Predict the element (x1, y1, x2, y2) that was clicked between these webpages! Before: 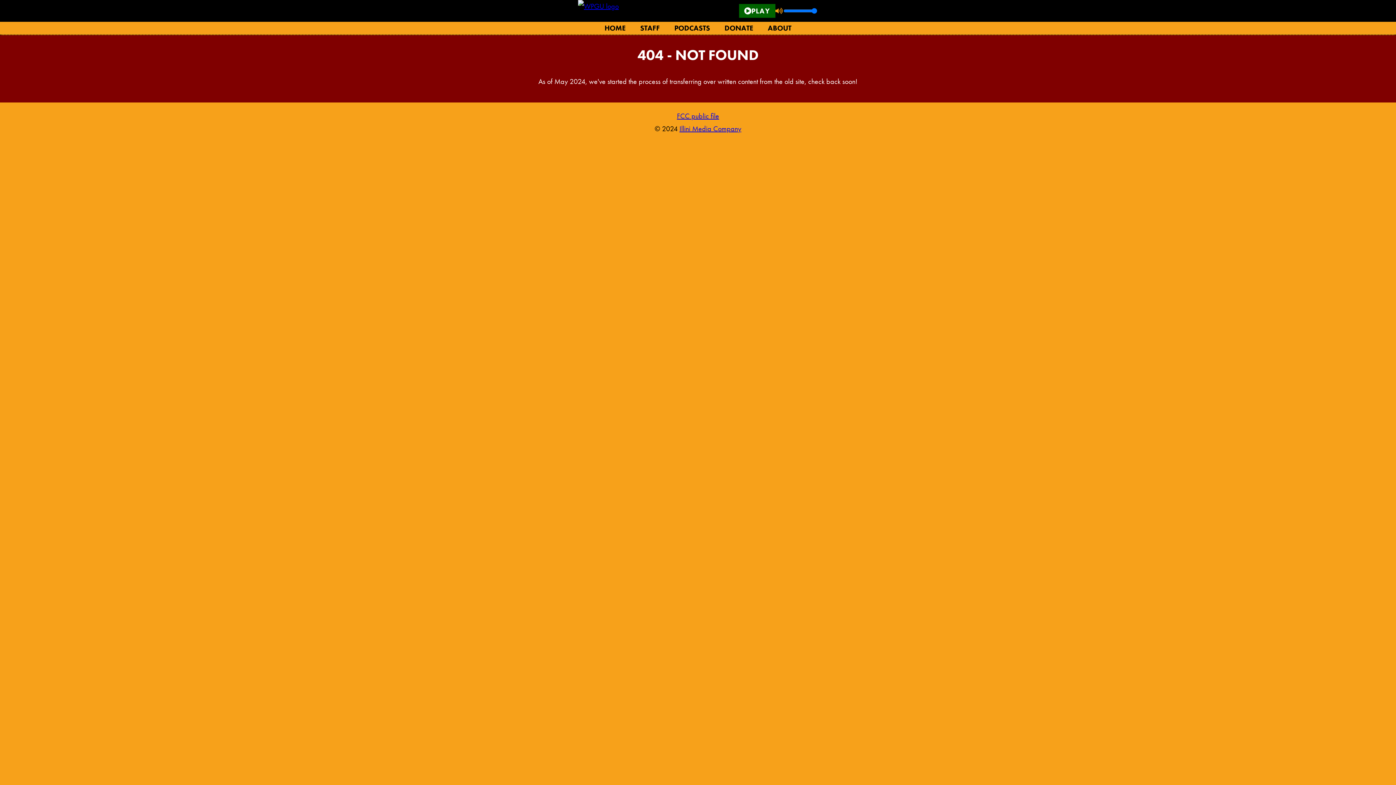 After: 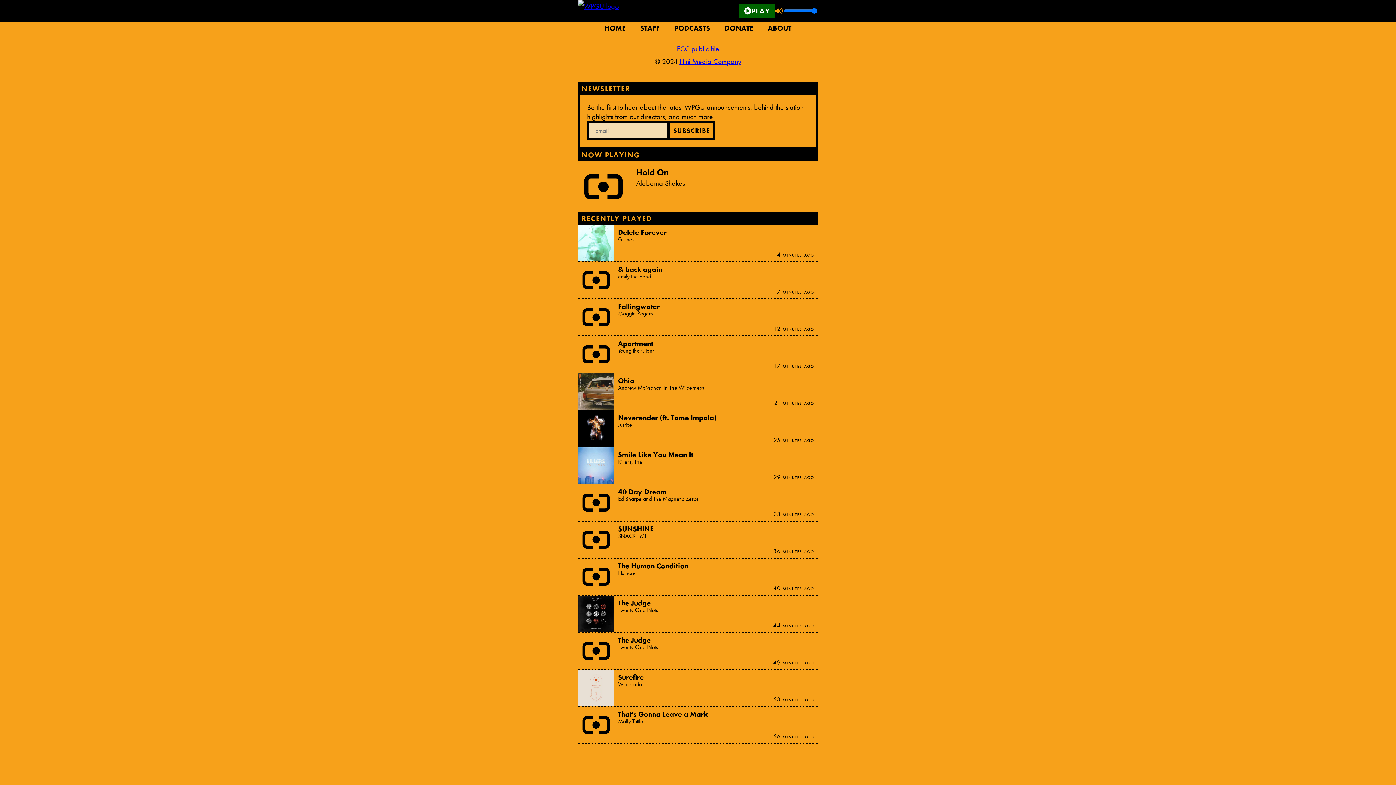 Action: bbox: (578, 0, 618, 21)